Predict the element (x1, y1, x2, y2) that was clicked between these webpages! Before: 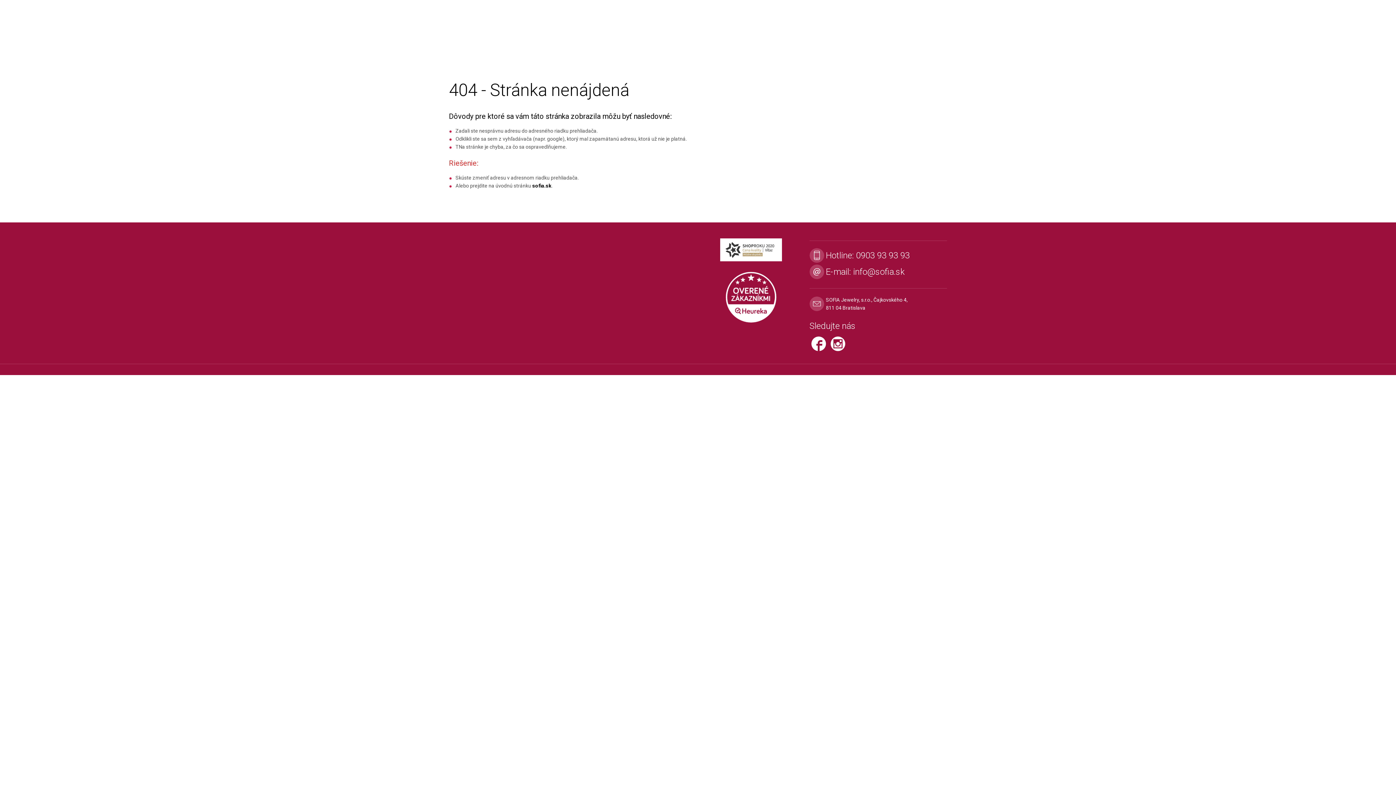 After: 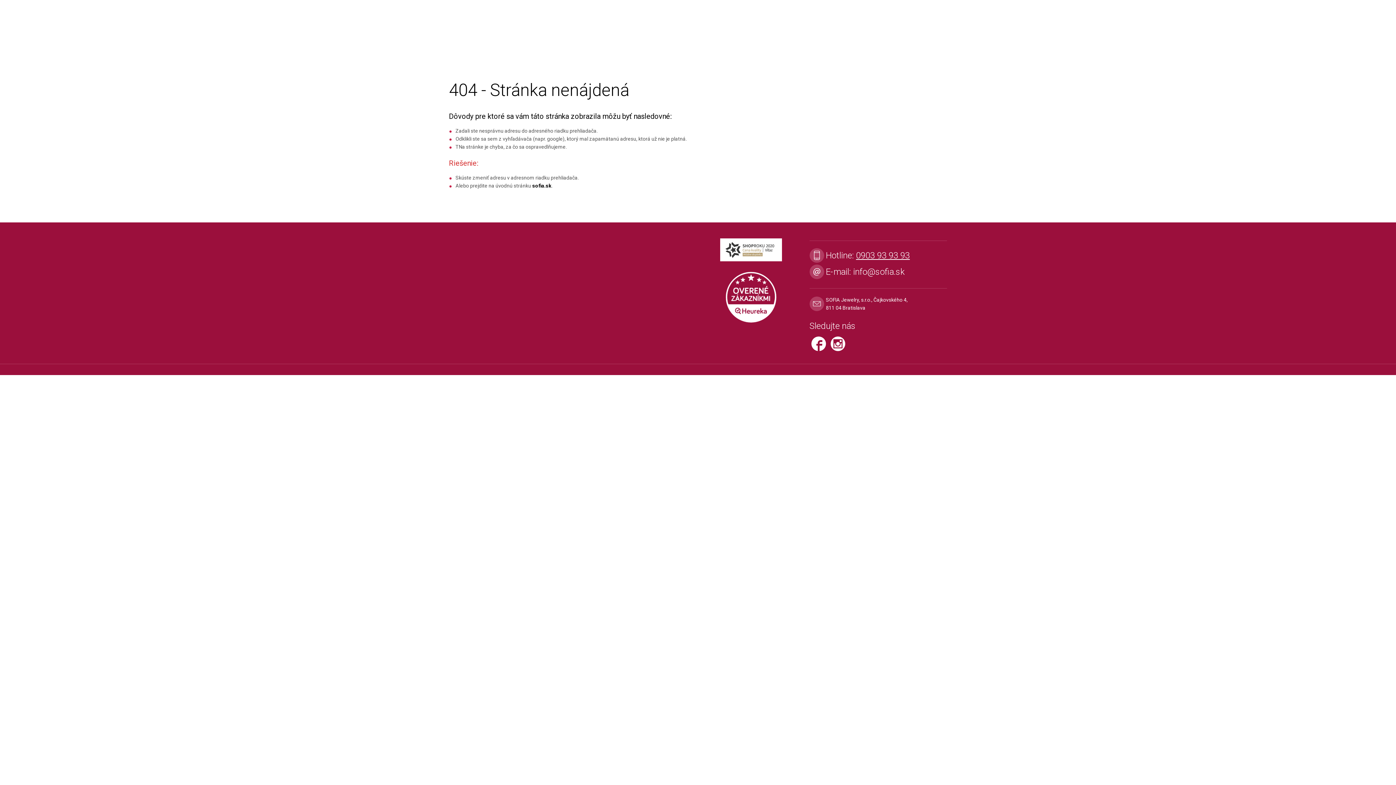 Action: label: 0903 93 93 93 bbox: (856, 250, 910, 260)